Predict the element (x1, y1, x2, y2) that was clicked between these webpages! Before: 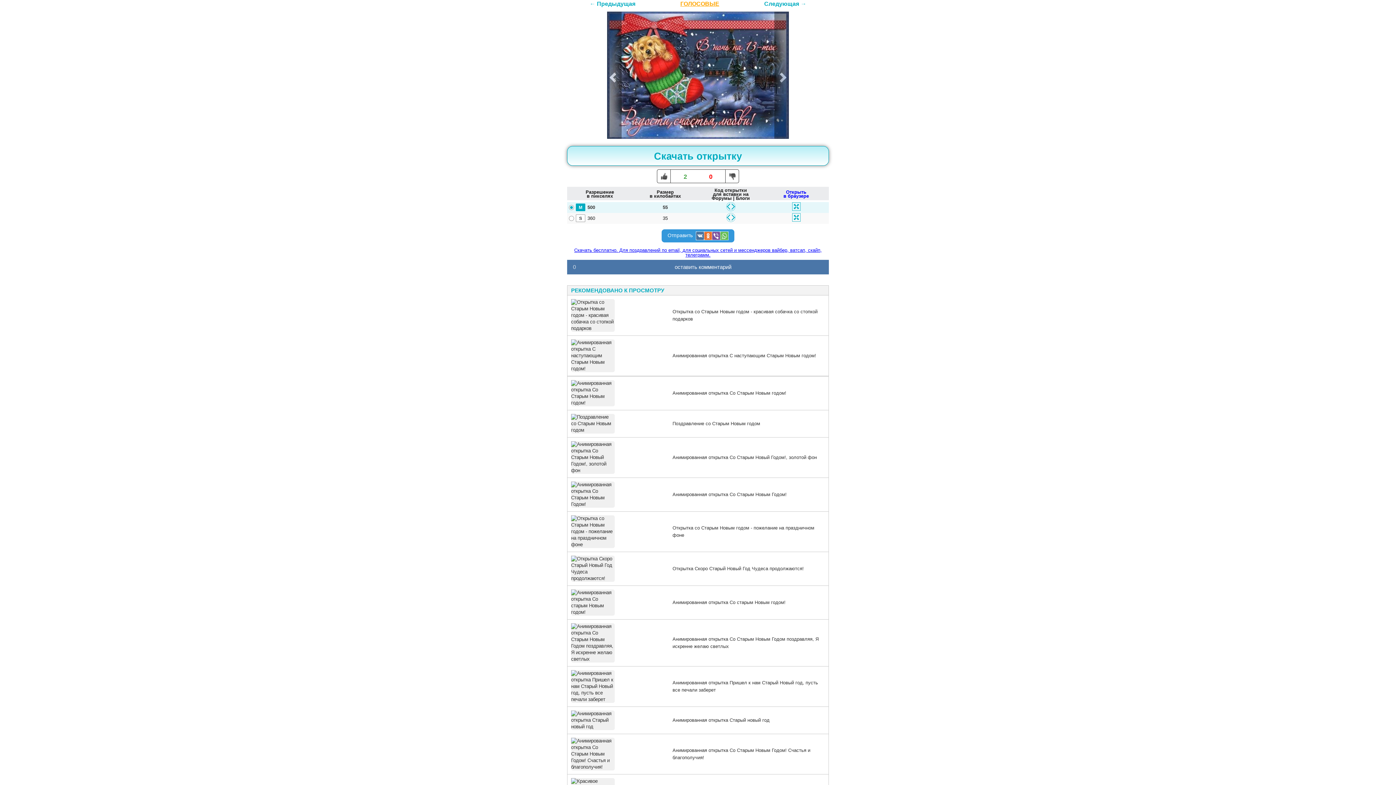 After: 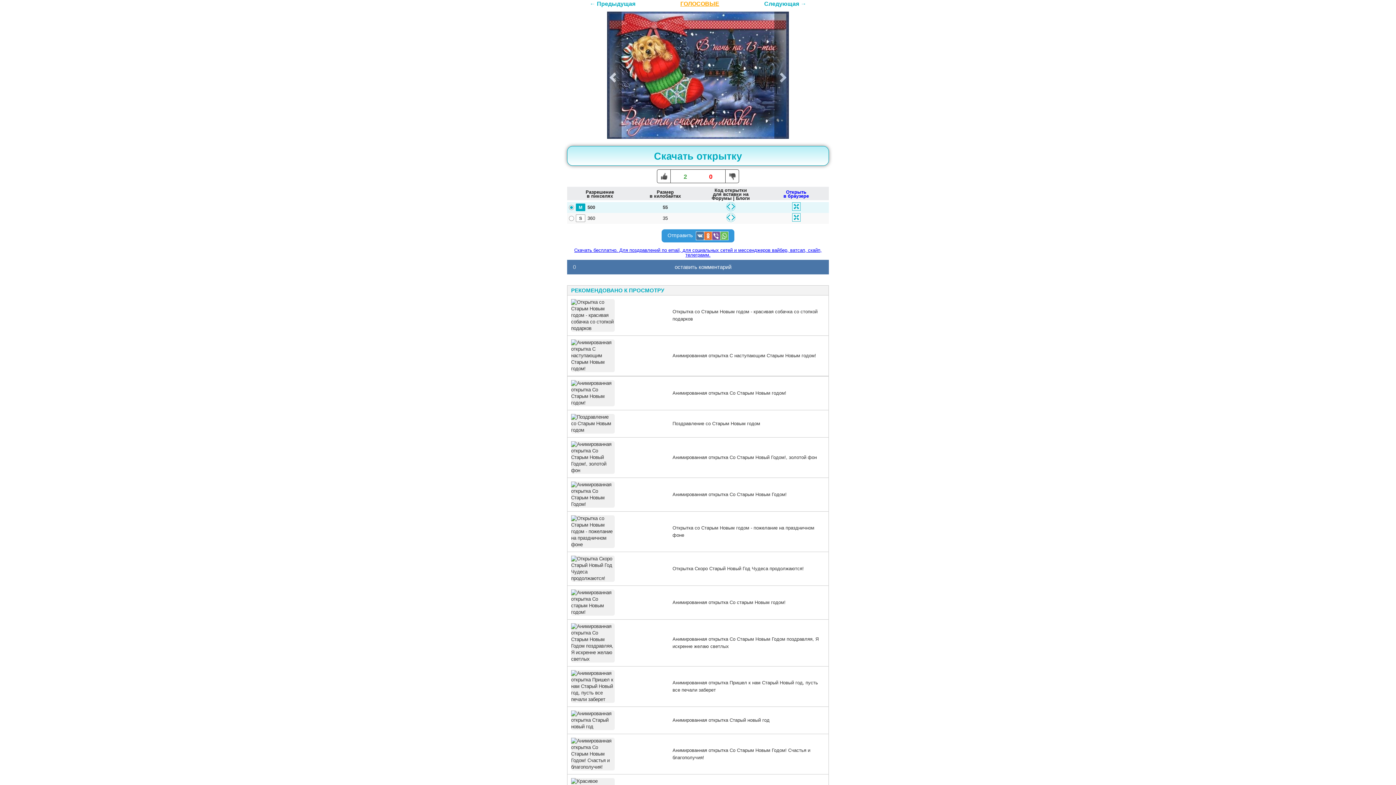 Action: bbox: (567, 146, 829, 165) label: Скачать открытку